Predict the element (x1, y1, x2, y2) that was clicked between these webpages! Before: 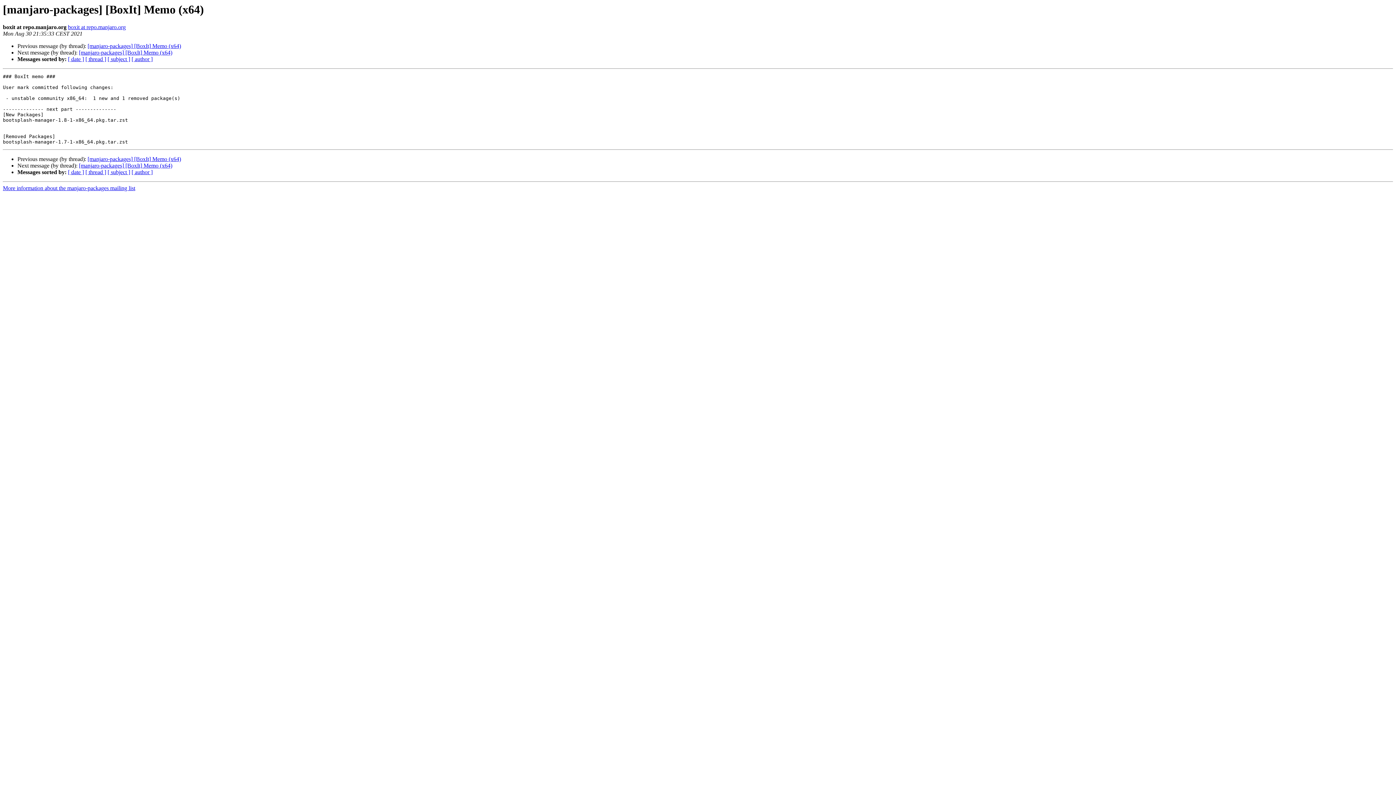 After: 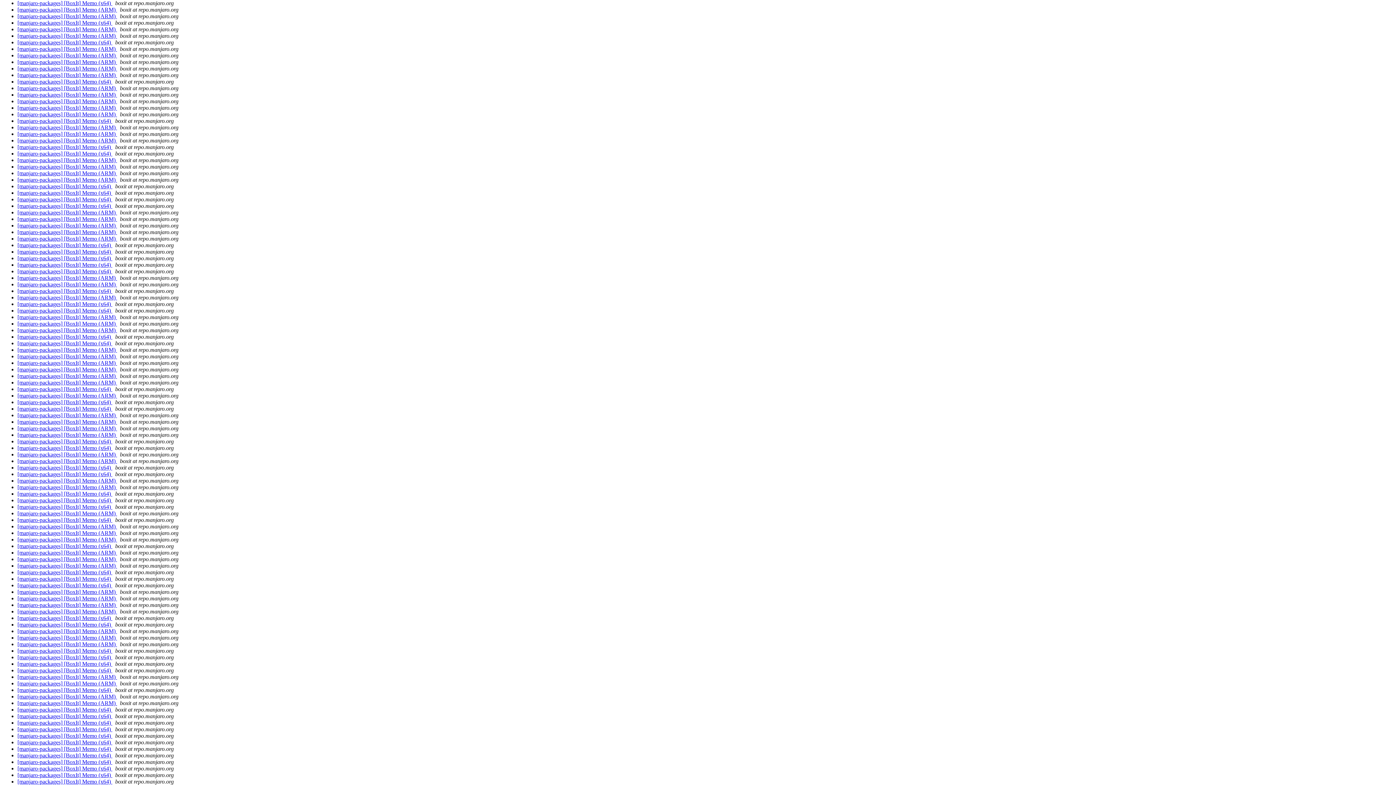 Action: bbox: (131, 56, 152, 62) label: [ author ]